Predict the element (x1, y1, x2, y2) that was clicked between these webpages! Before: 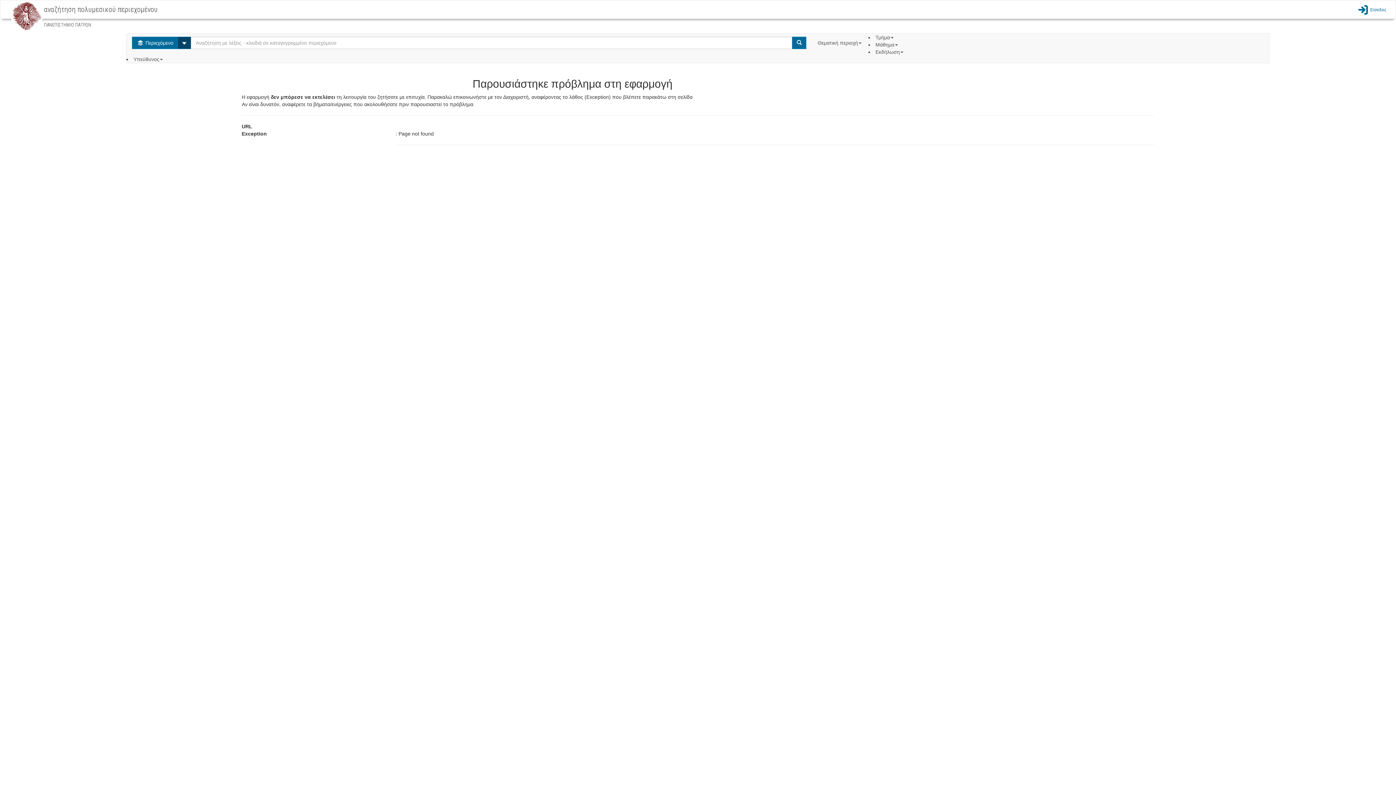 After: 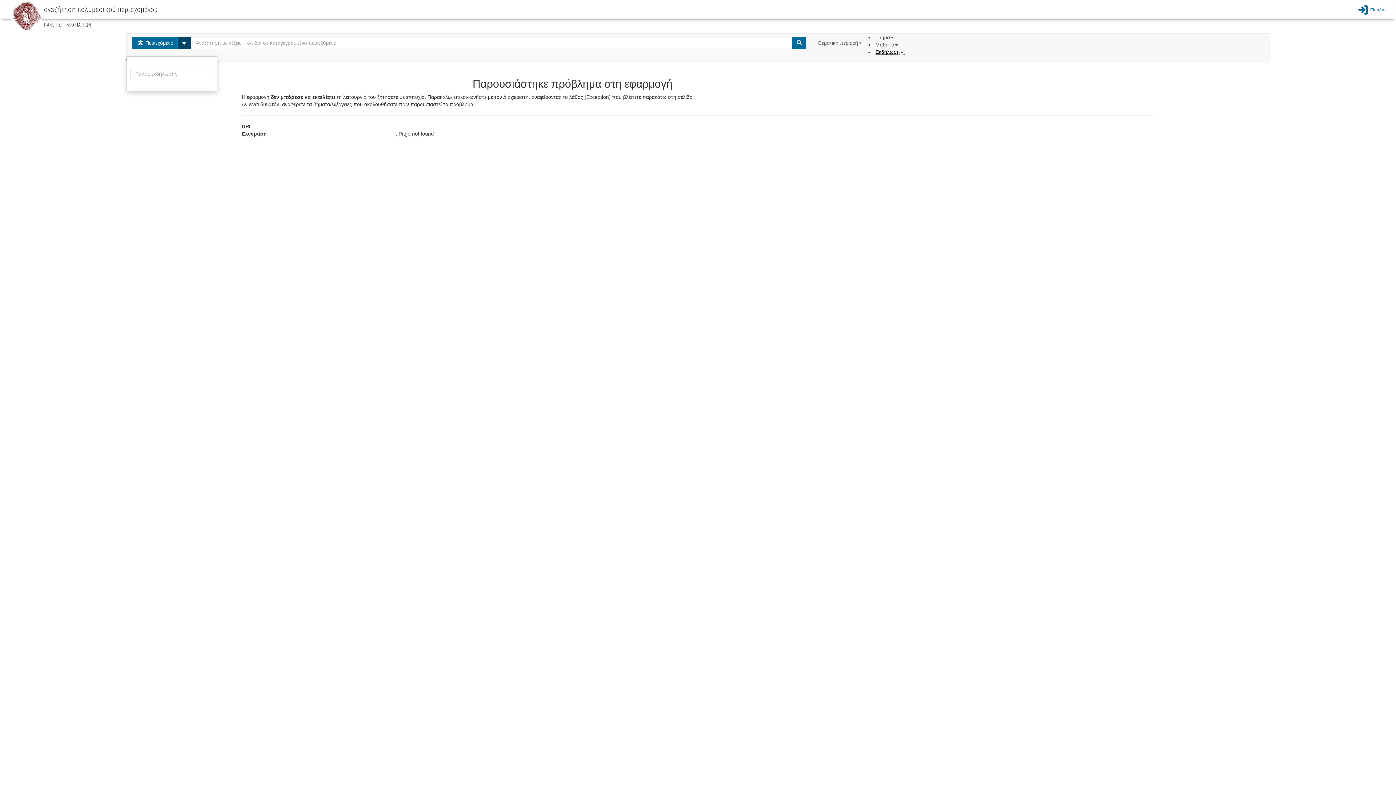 Action: bbox: (875, 49, 905, 54) label: Εκδήλωση 